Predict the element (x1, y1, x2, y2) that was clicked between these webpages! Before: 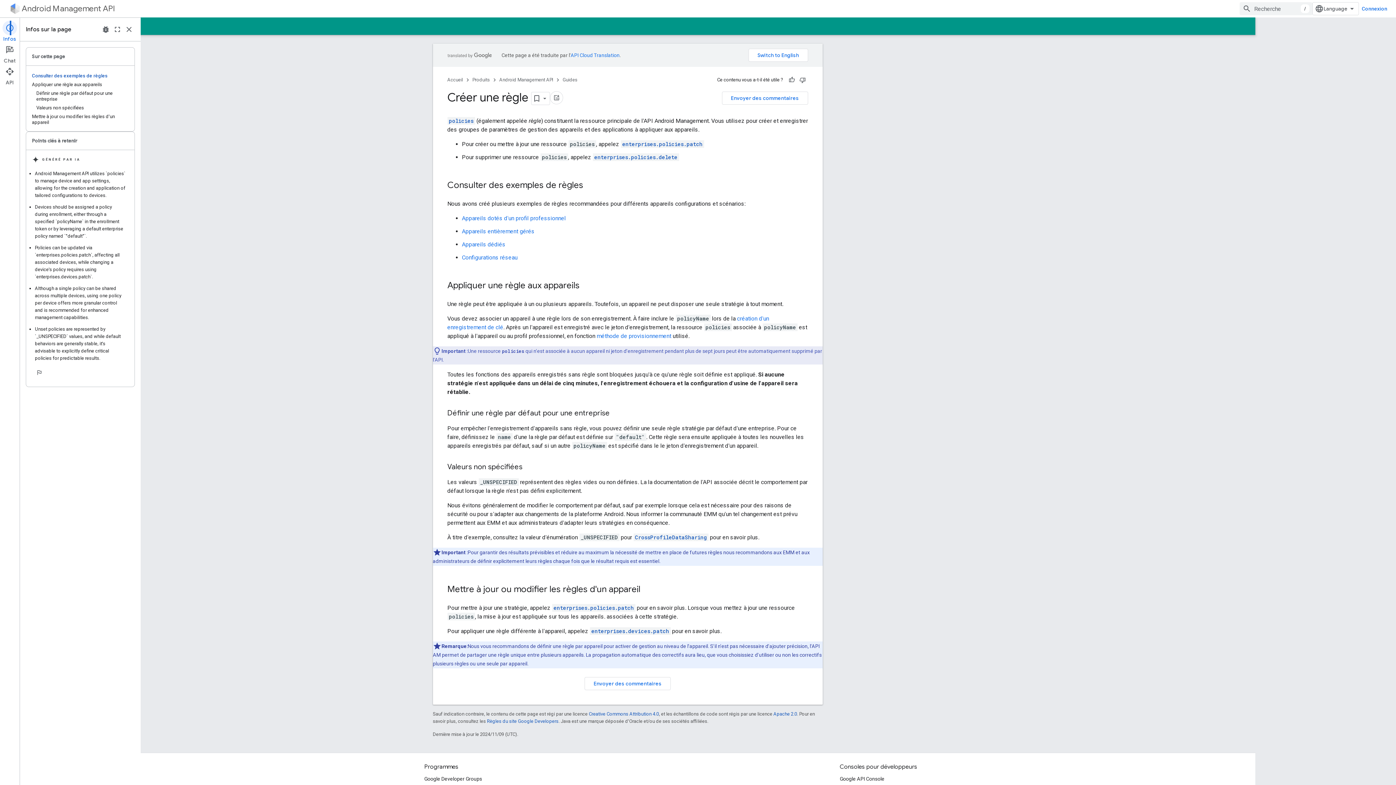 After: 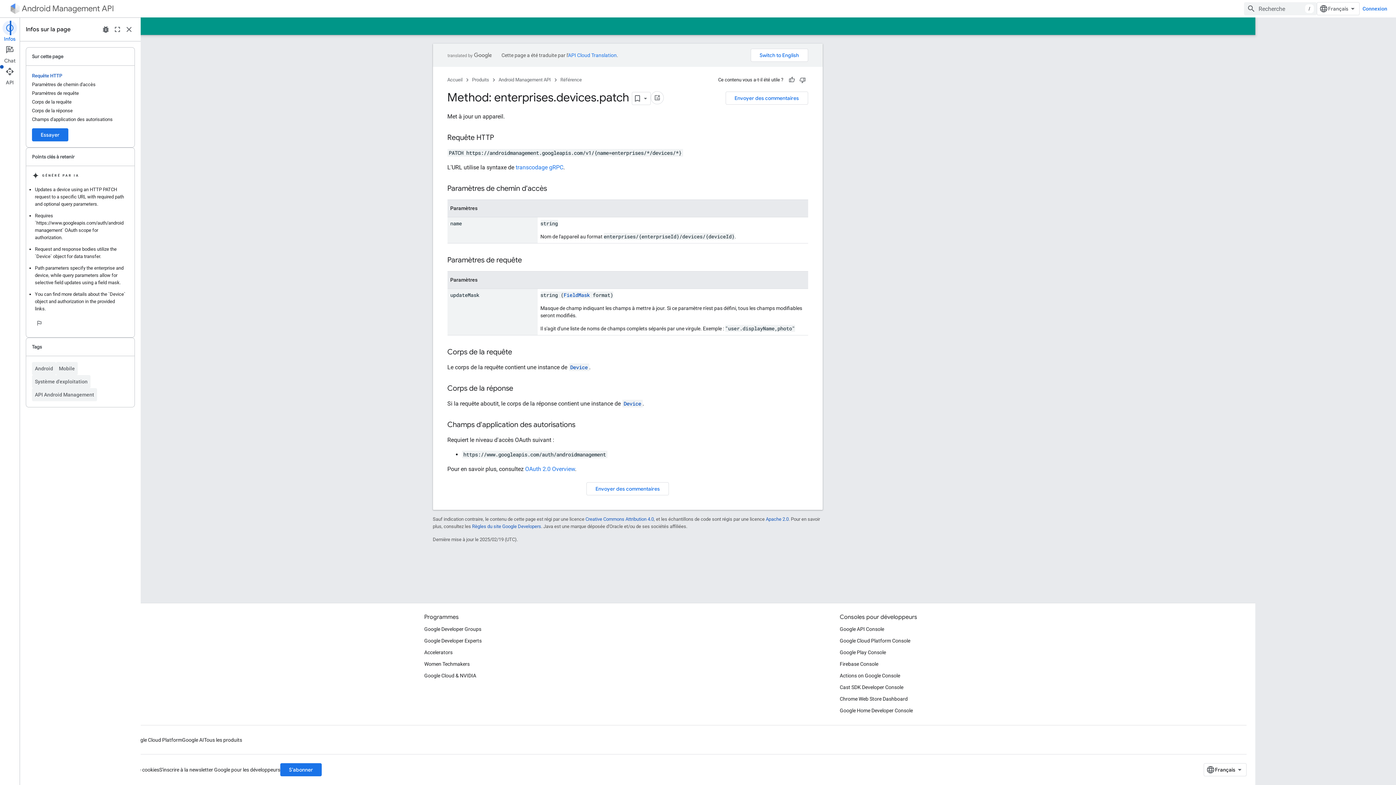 Action: label: enterprises.devices.patch bbox: (650, 627, 731, 635)